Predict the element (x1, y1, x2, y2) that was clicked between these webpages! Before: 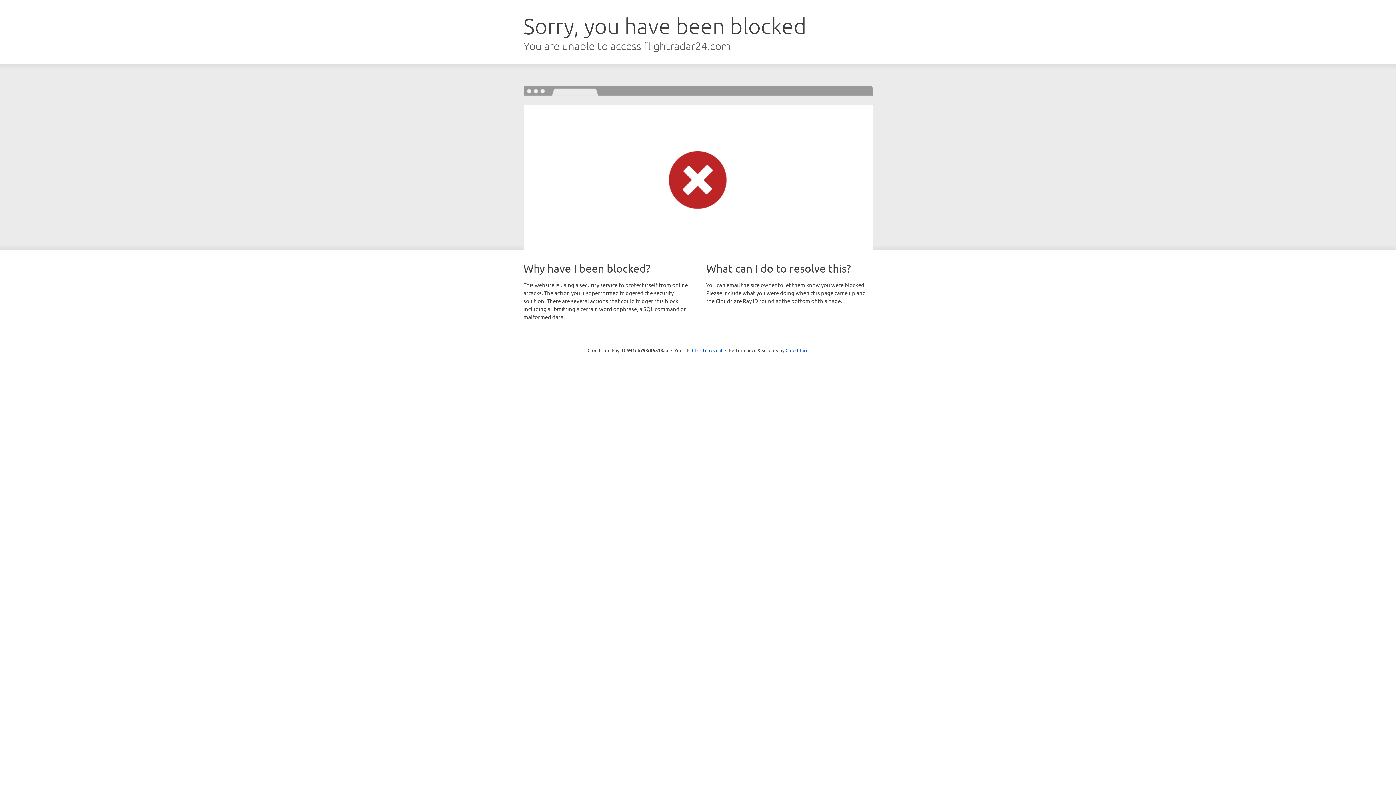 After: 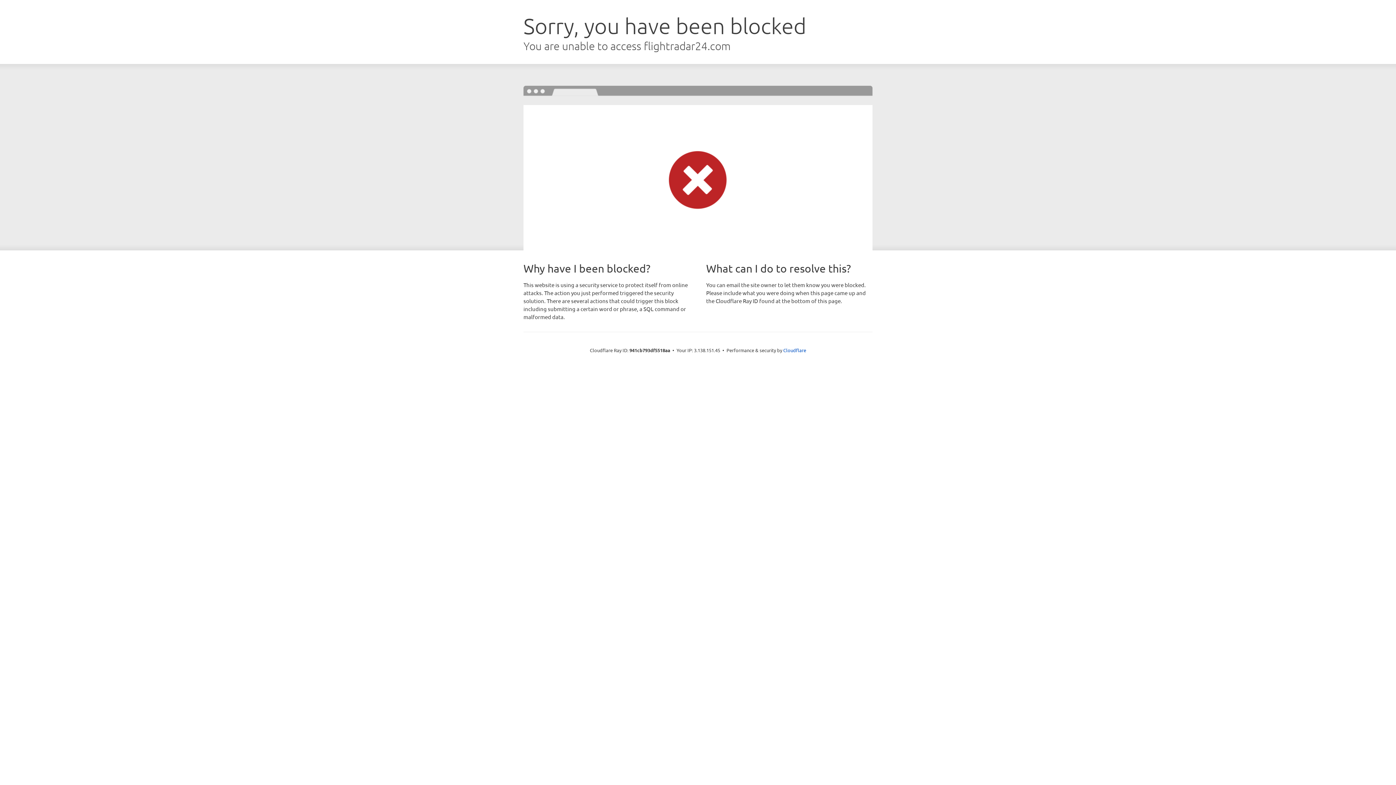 Action: bbox: (692, 346, 722, 353) label: Click to reveal